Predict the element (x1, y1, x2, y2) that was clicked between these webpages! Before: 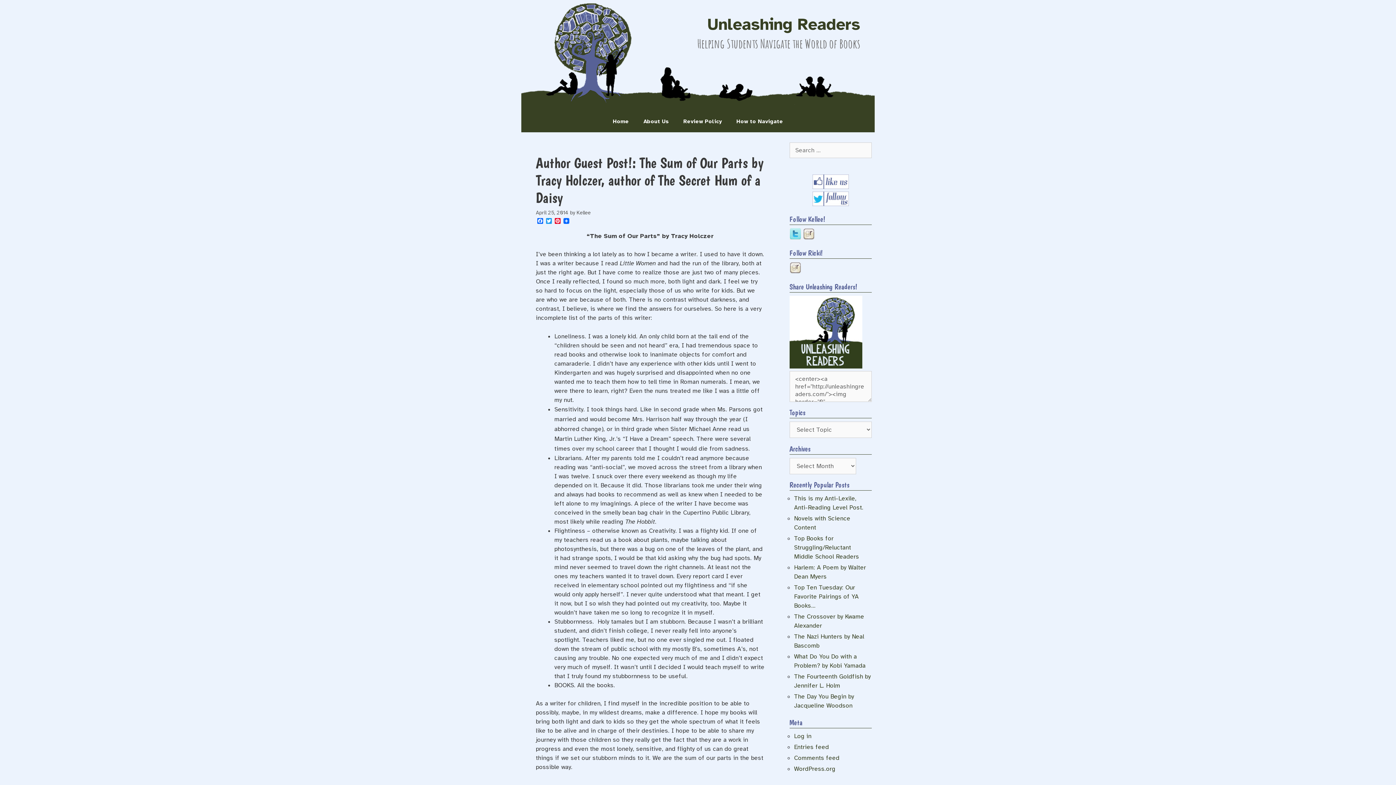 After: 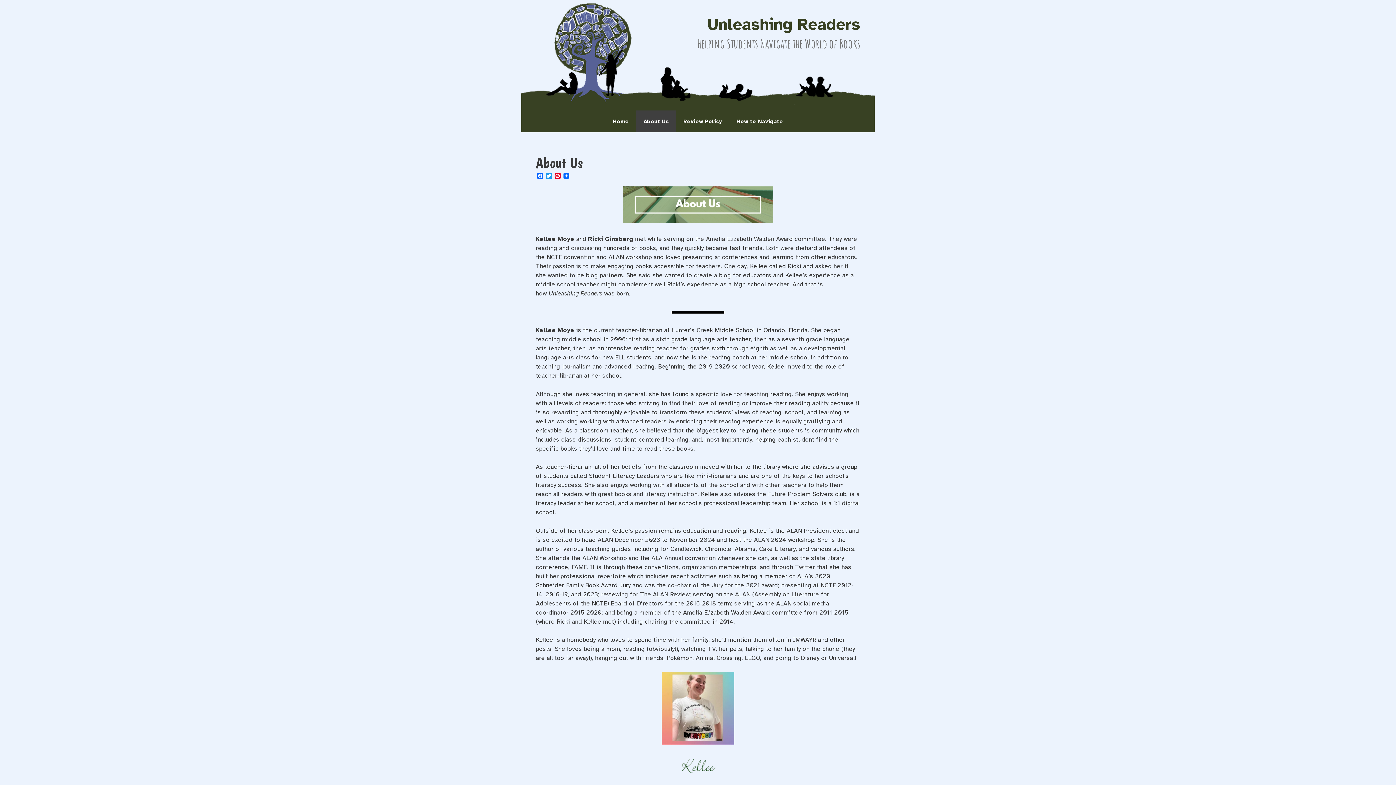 Action: bbox: (636, 110, 676, 132) label: About Us